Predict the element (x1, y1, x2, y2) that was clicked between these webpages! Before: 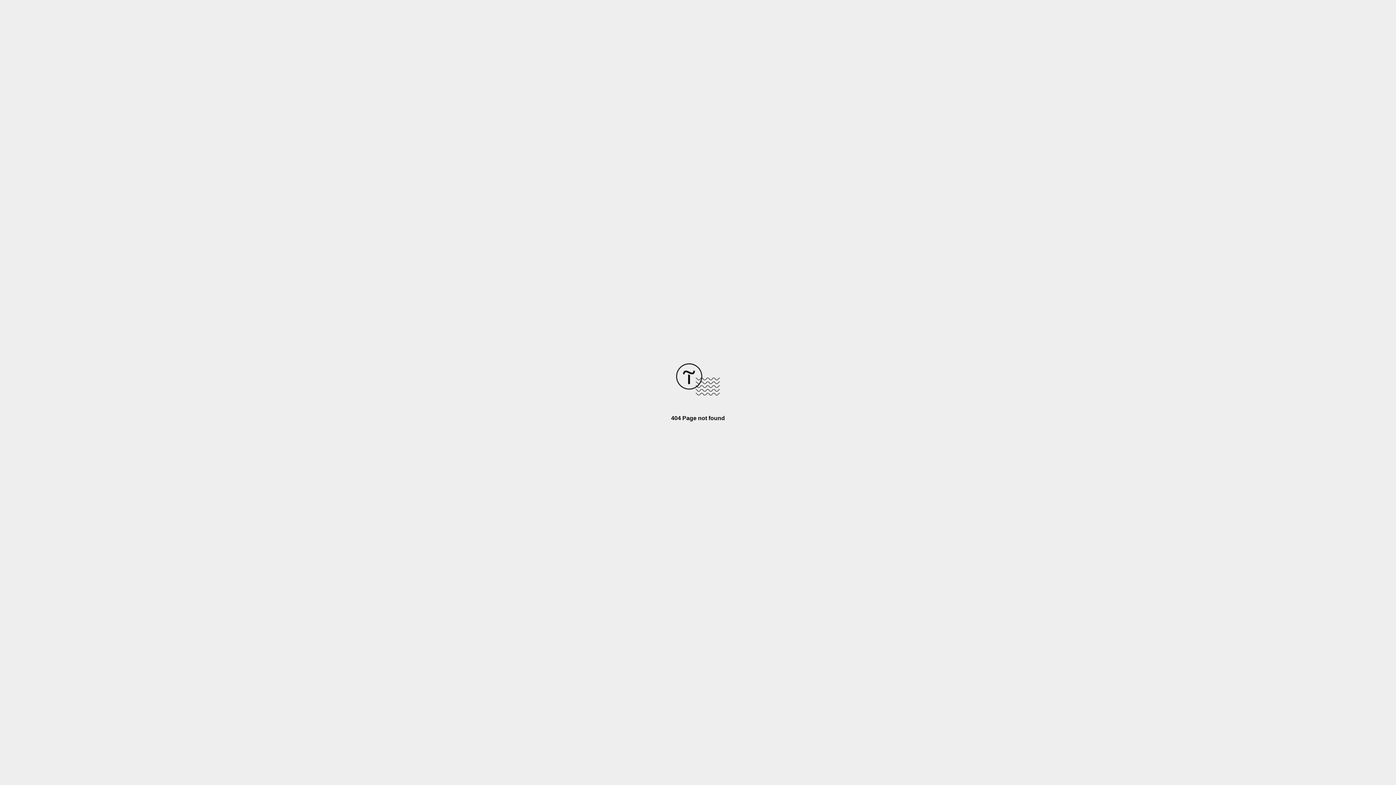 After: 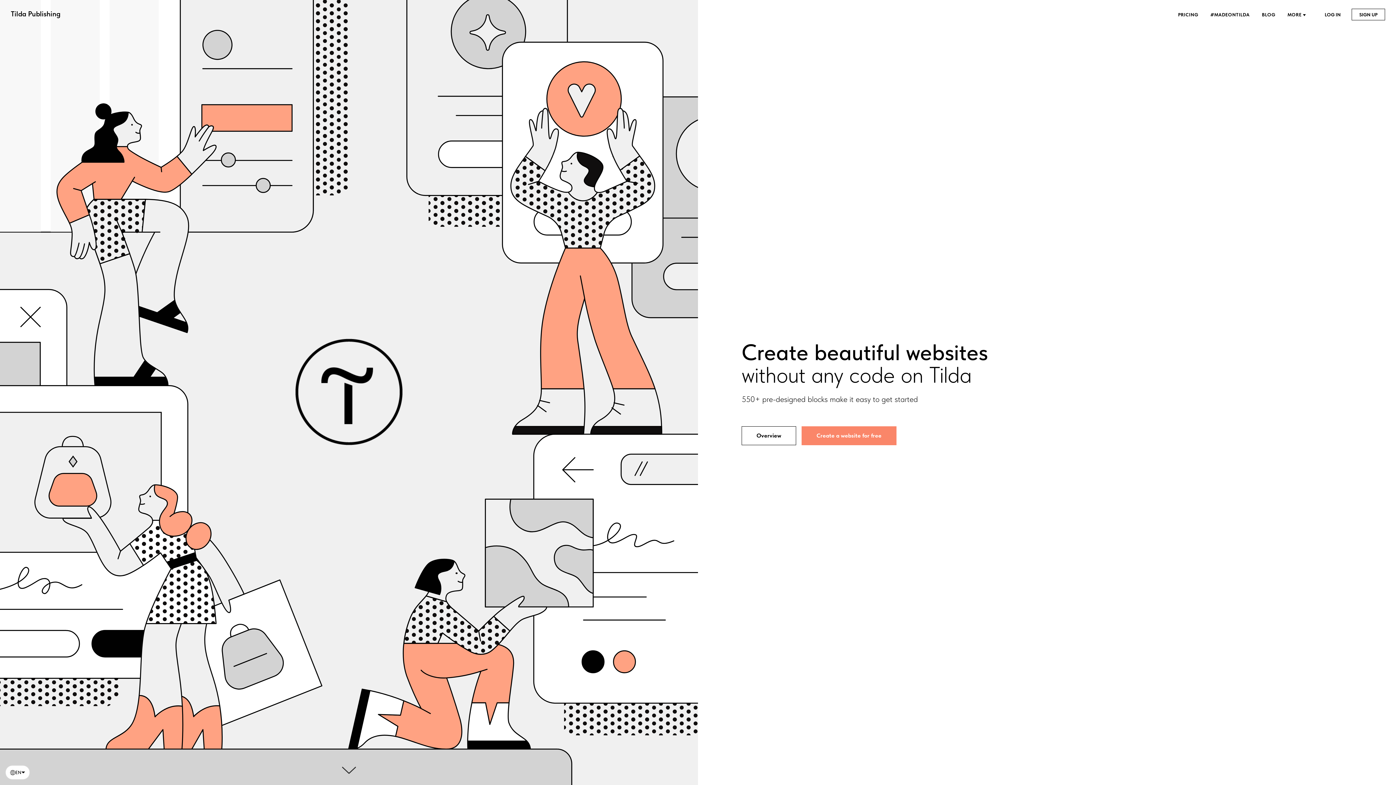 Action: bbox: (676, 390, 720, 396)